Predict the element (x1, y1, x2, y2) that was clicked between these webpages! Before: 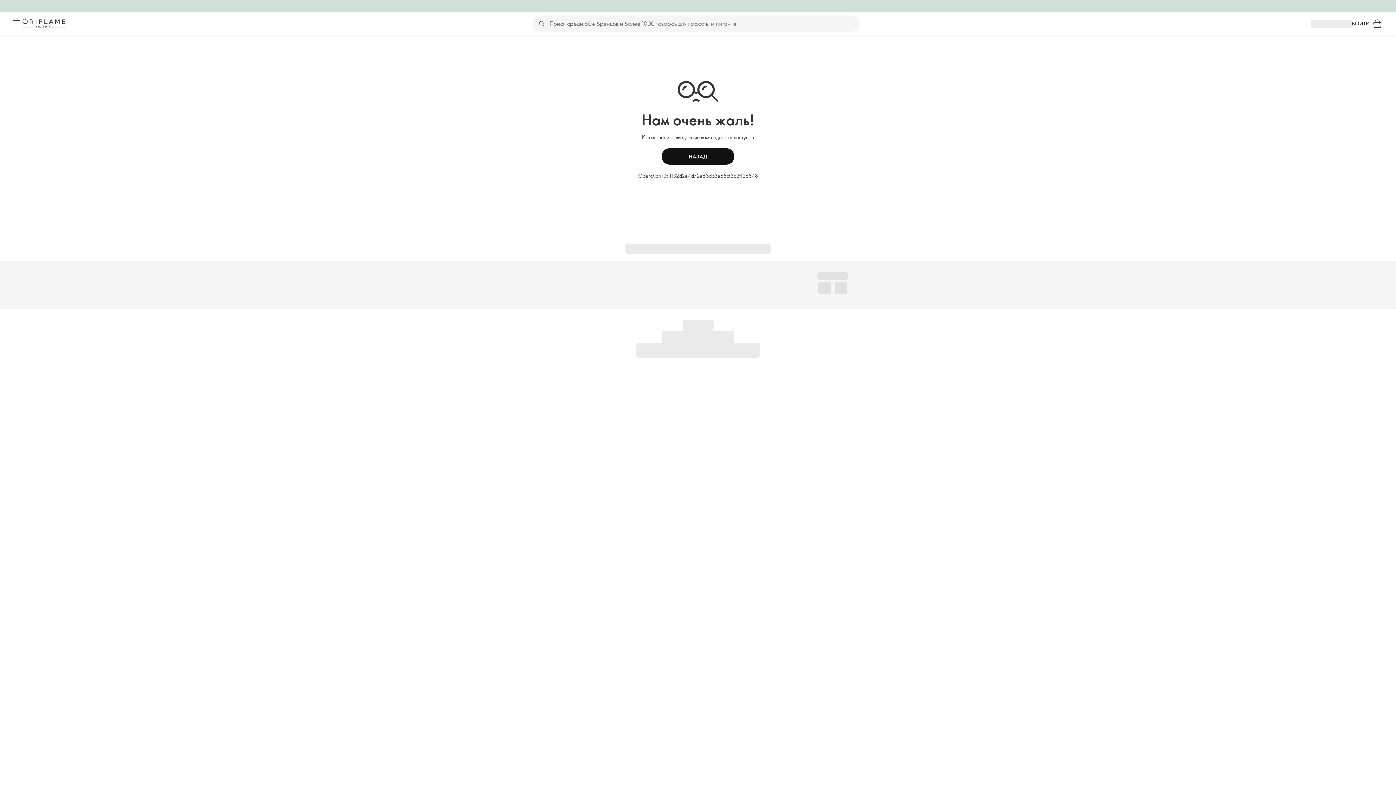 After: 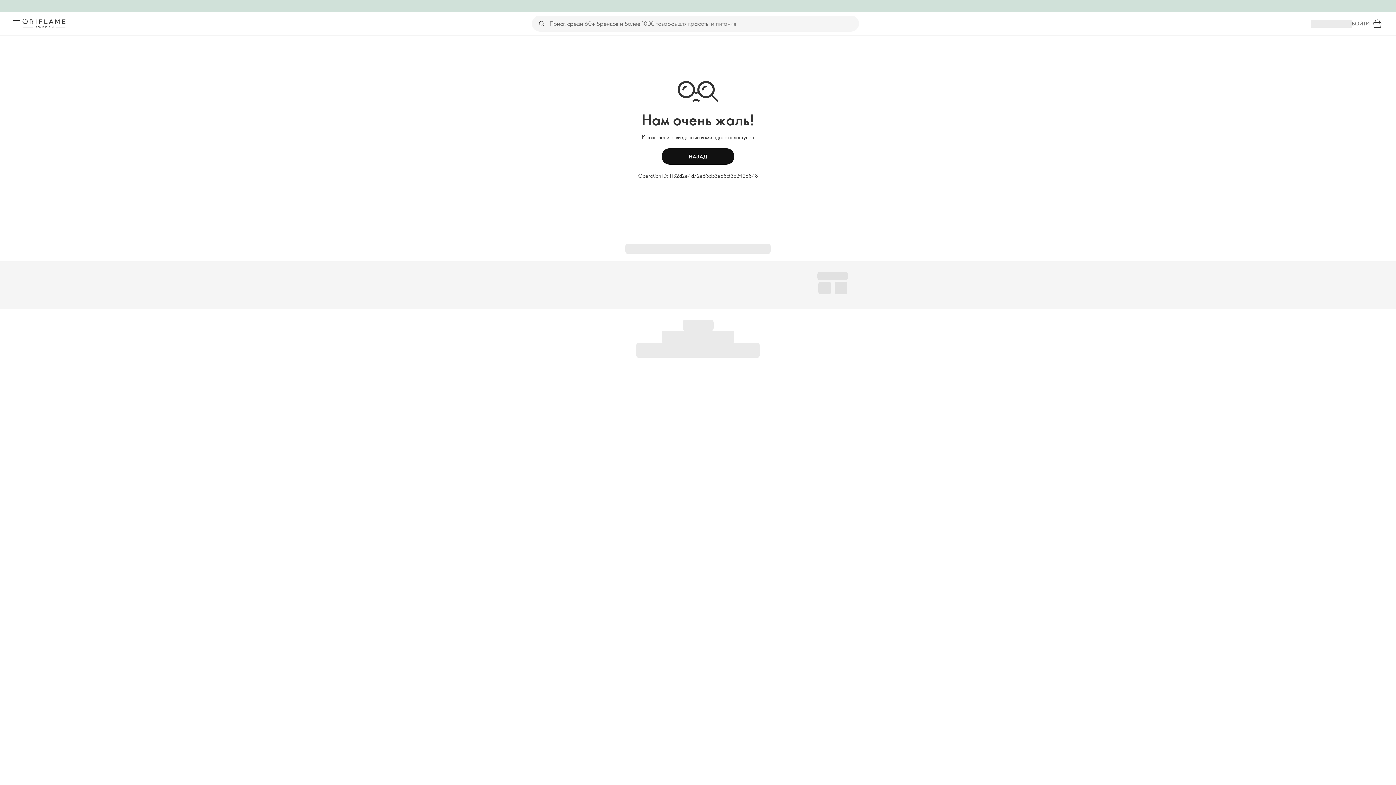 Action: label: ВОЙТИ bbox: (1352, 19, 1370, 27)